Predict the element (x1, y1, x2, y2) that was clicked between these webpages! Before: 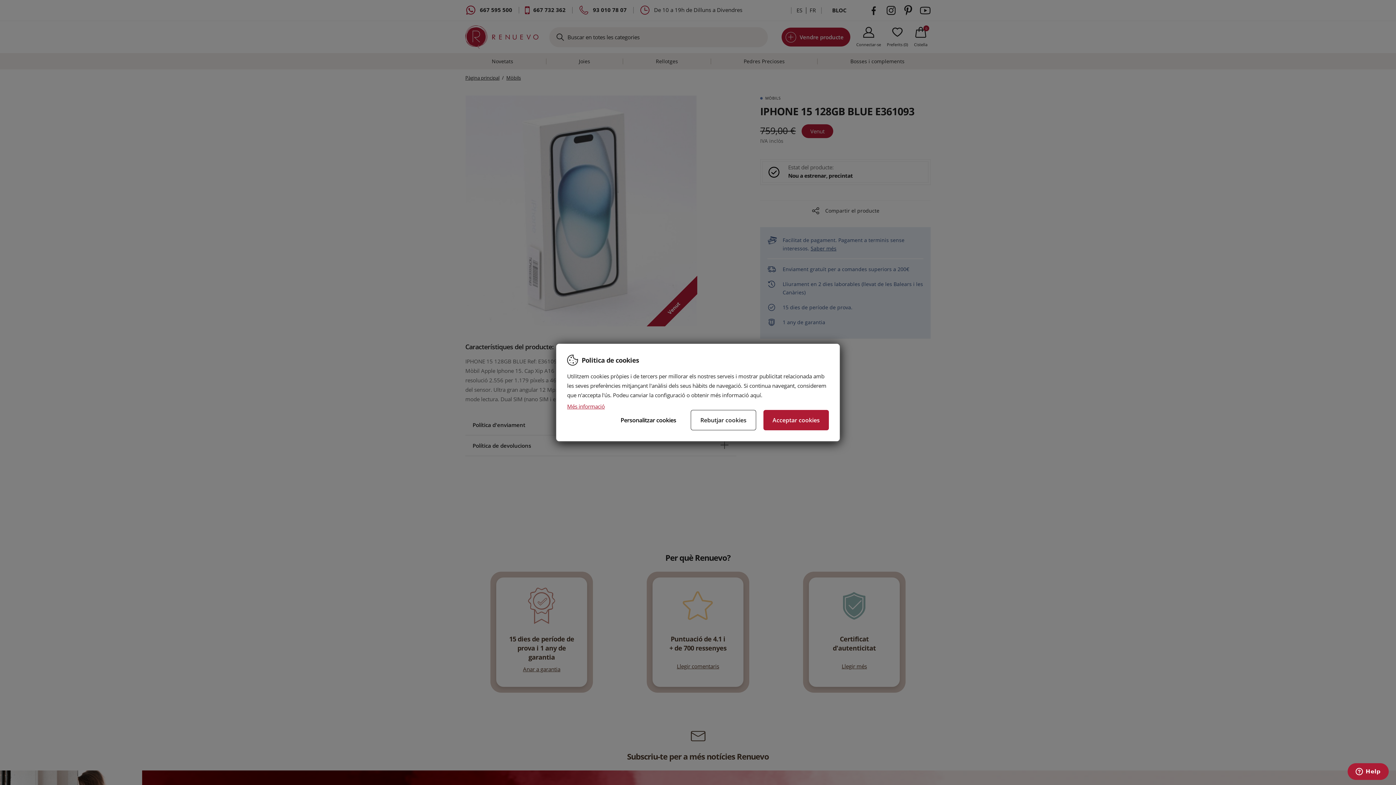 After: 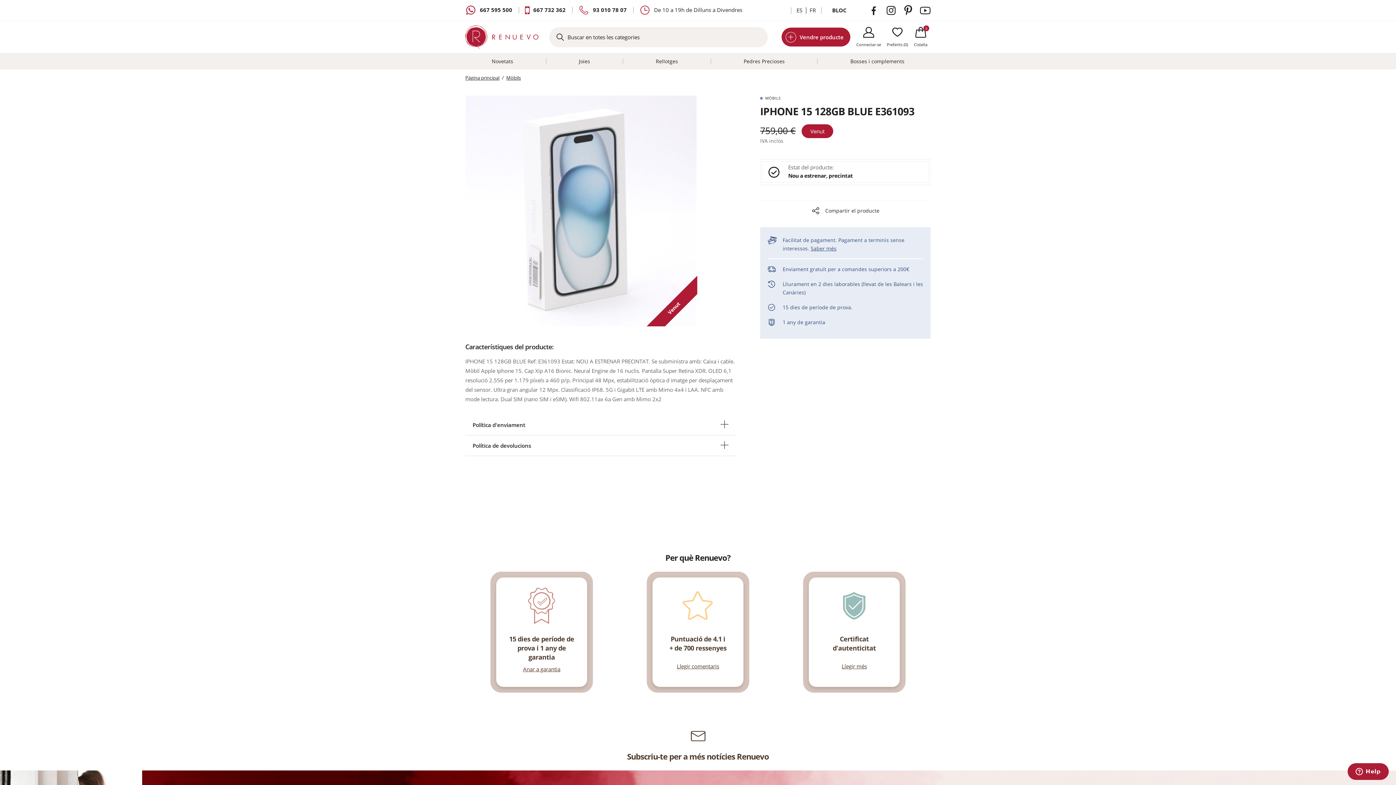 Action: bbox: (690, 410, 756, 430) label: Rebutjar cookies